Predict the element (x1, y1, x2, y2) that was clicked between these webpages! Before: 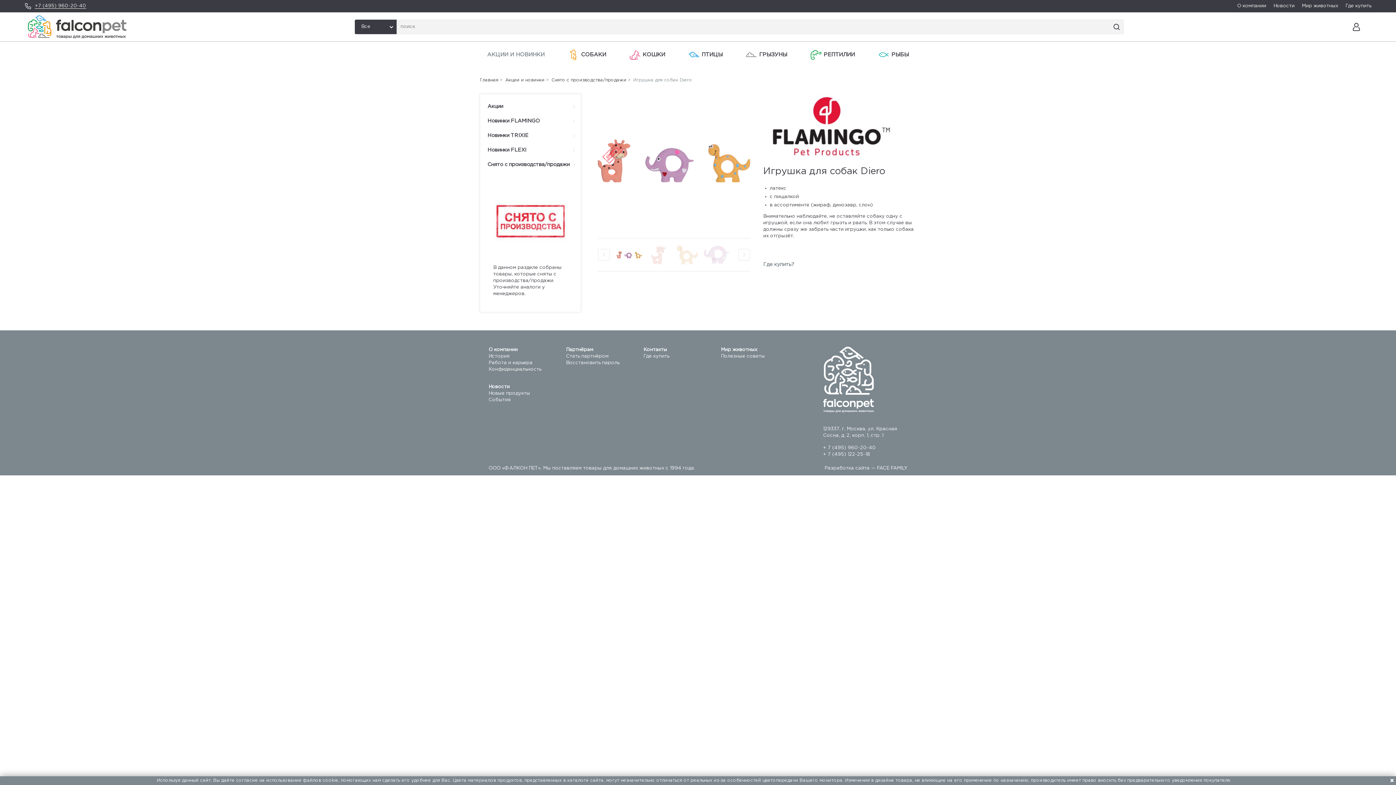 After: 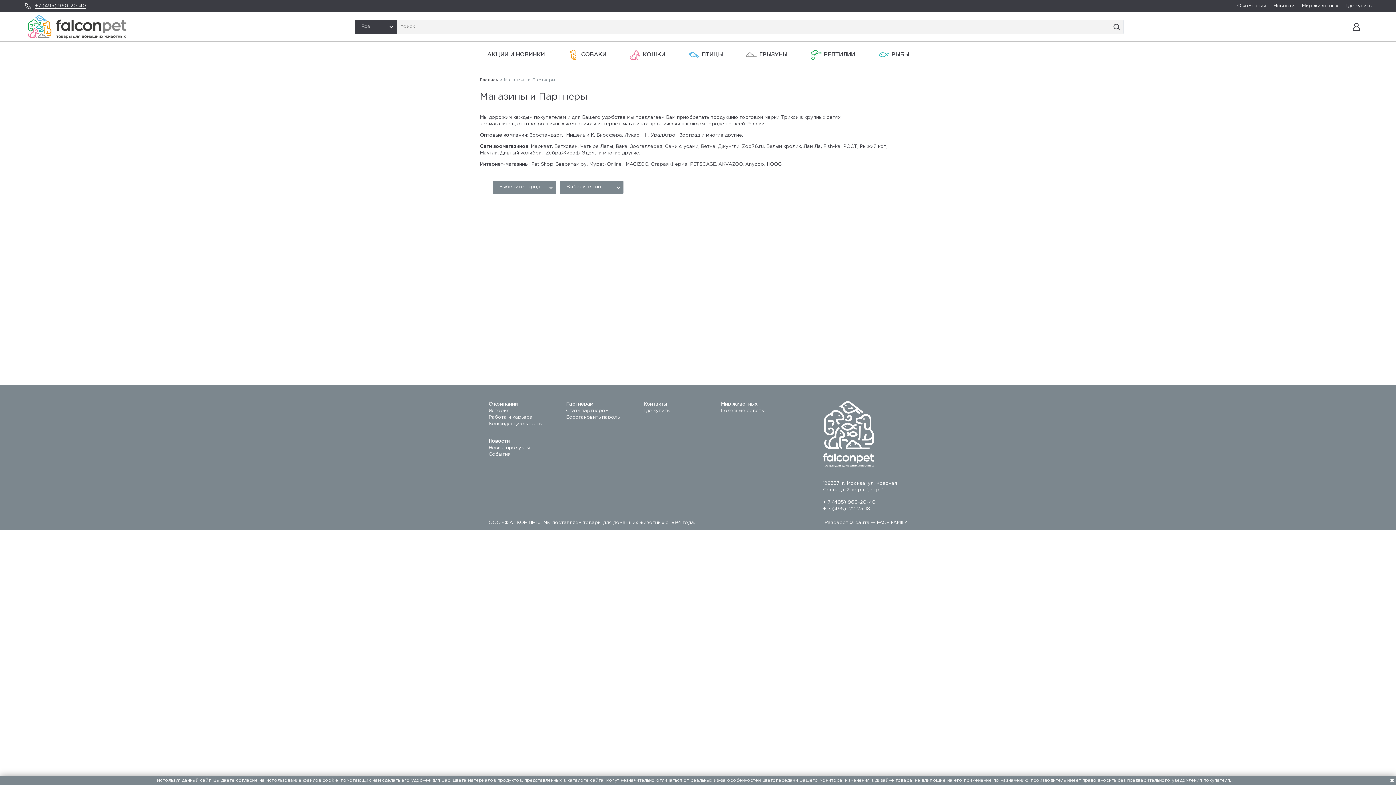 Action: bbox: (1345, 4, 1371, 8) label: Где купить